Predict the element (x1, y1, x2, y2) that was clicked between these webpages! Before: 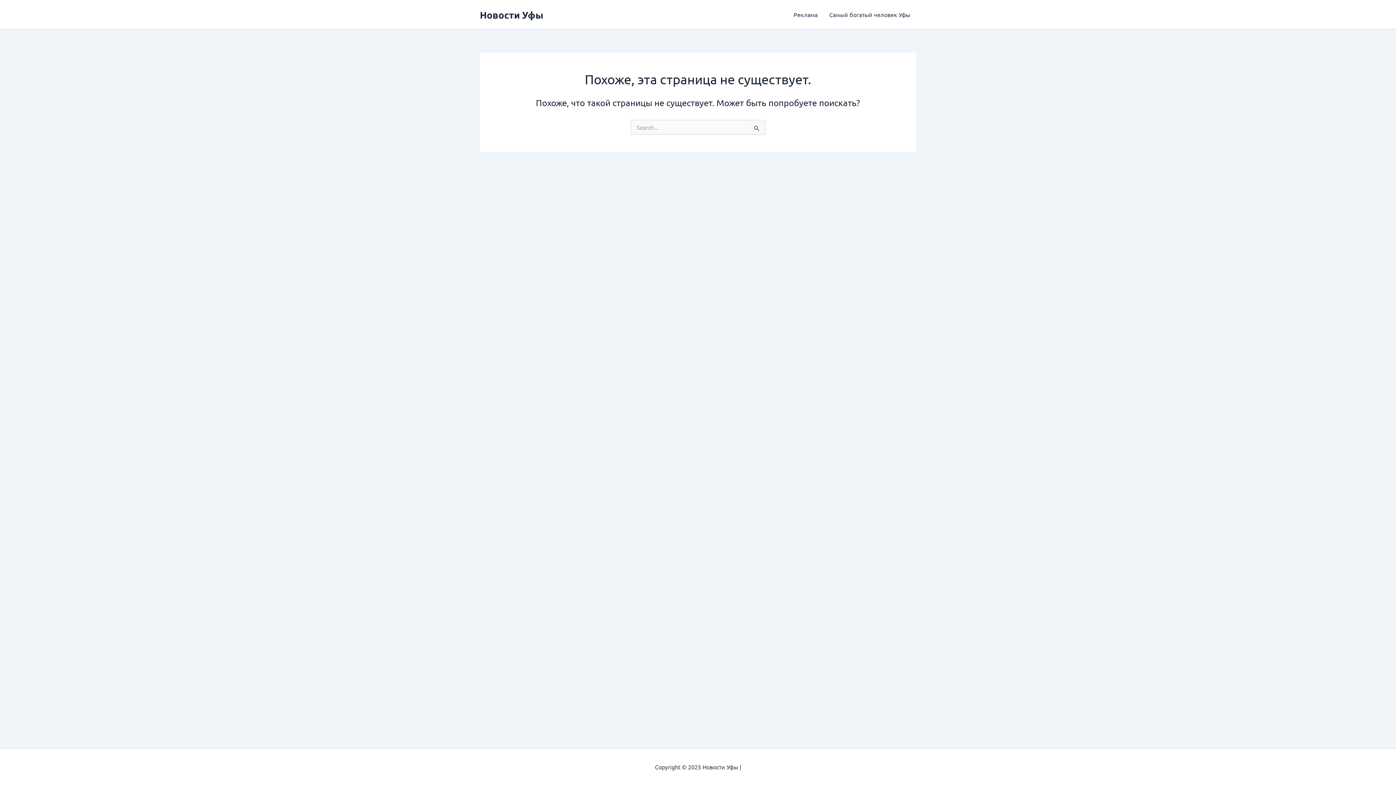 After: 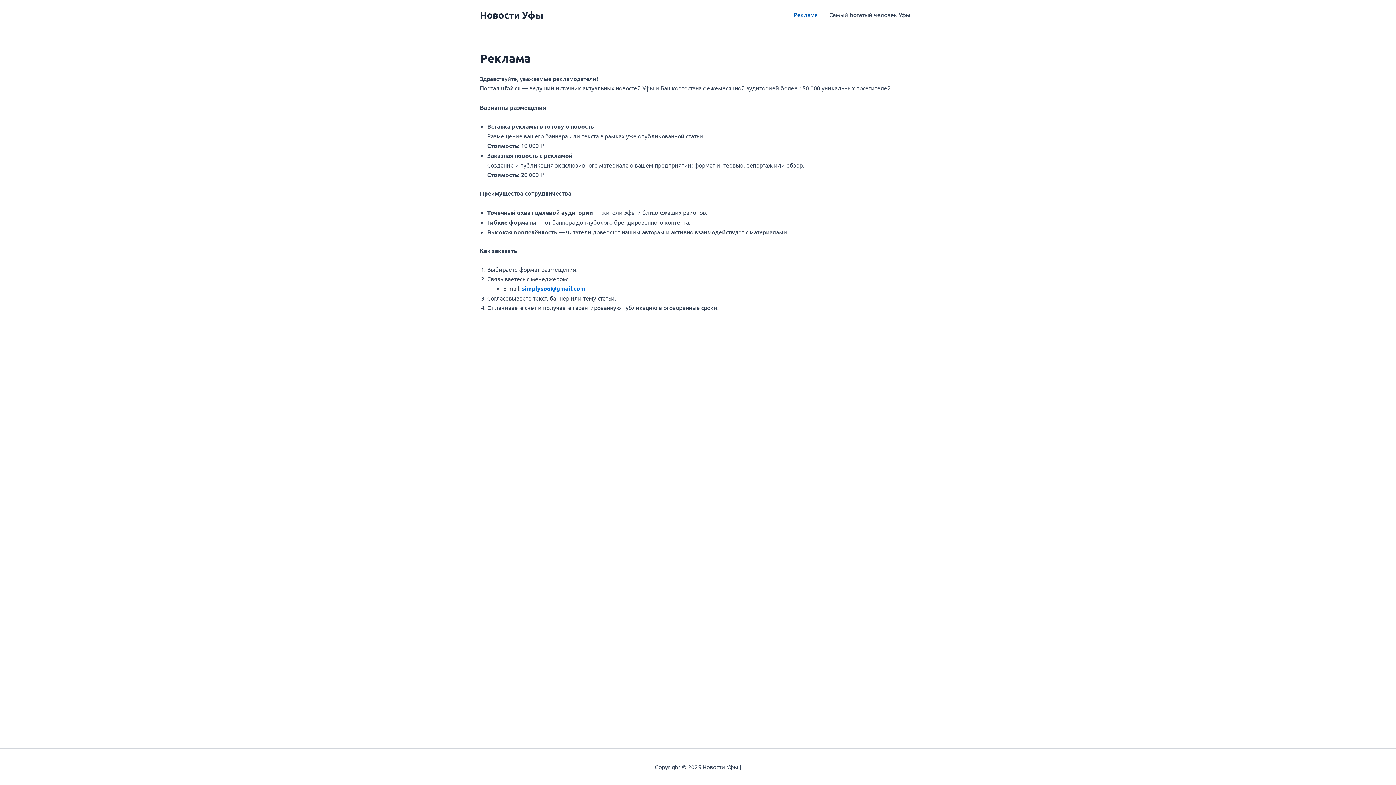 Action: label: Реклама bbox: (788, 0, 823, 29)